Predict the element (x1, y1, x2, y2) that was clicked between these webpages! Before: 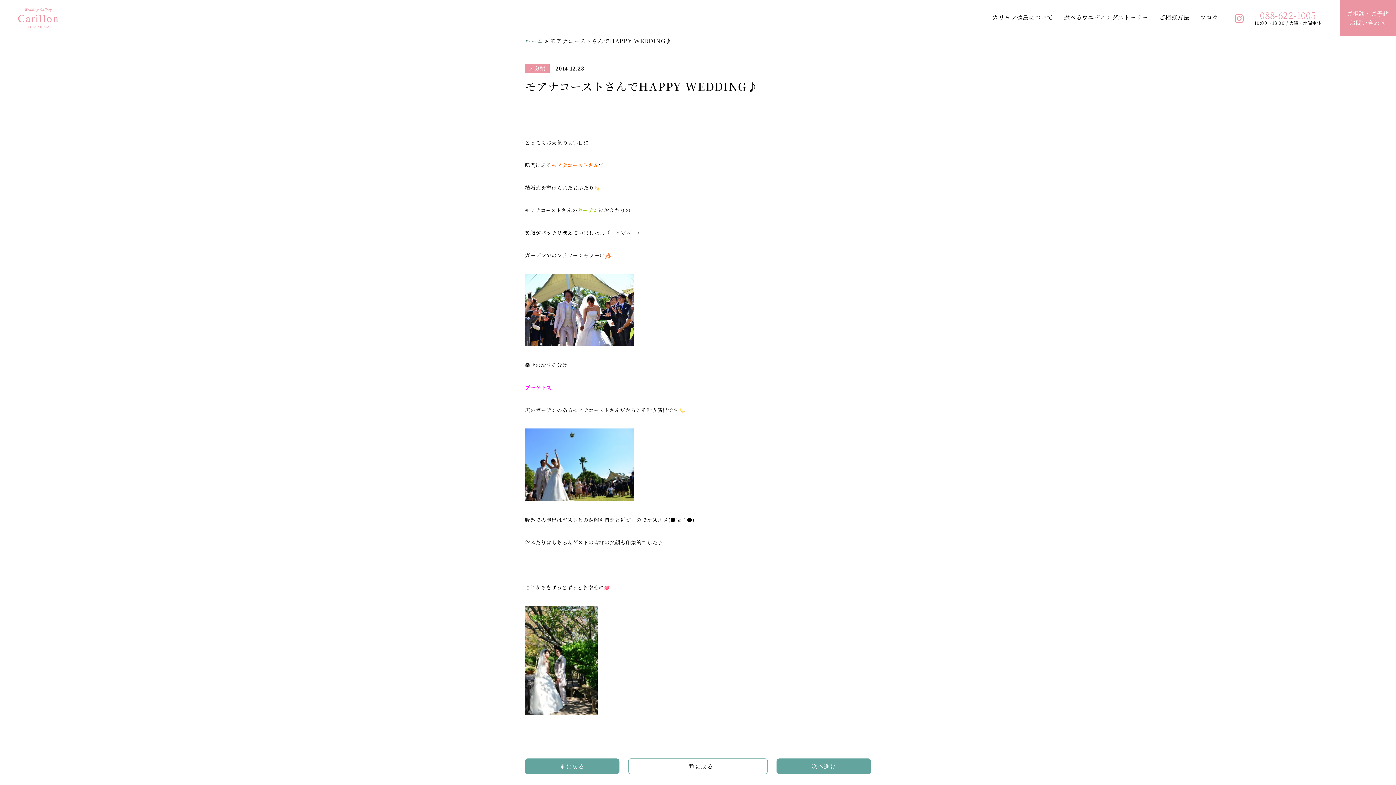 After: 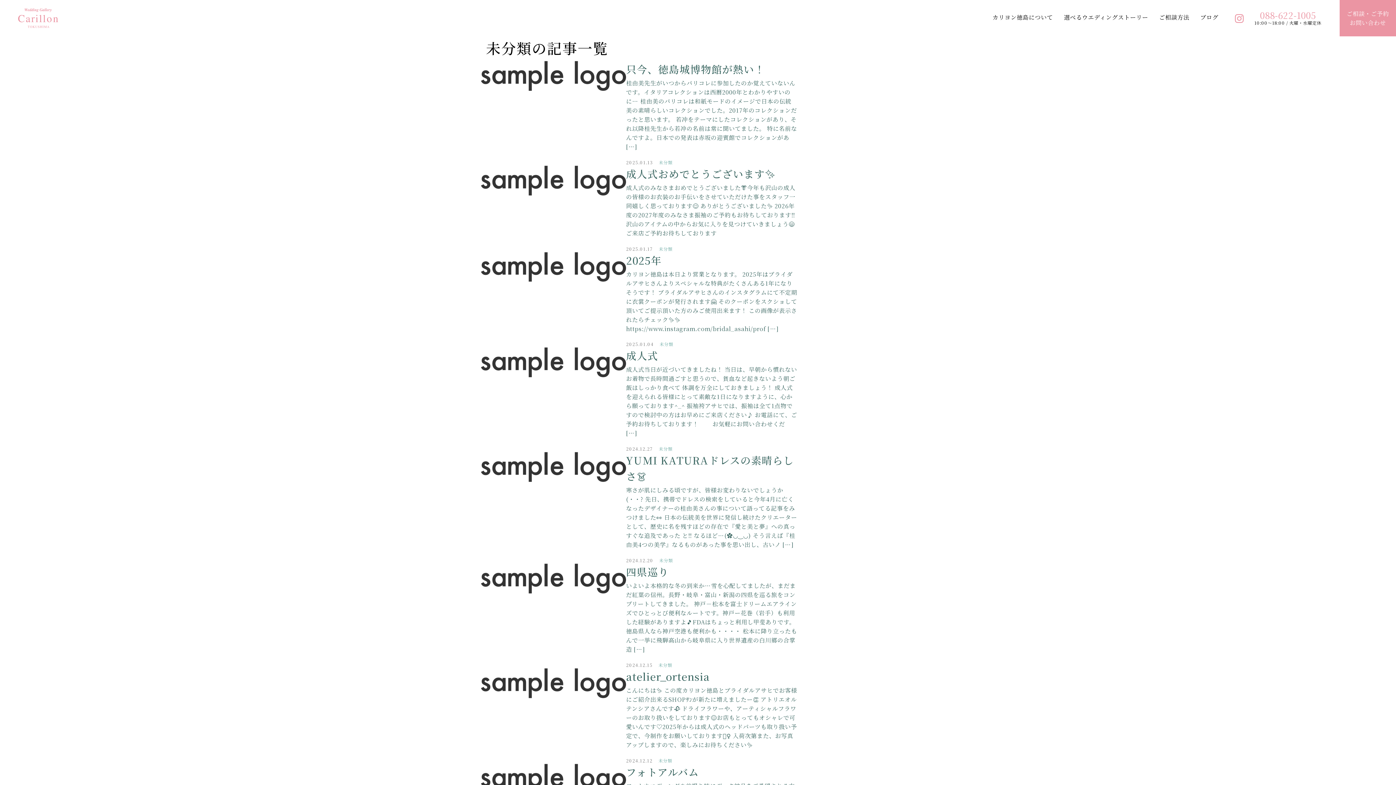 Action: bbox: (525, 63, 549, 73) label: 未分類